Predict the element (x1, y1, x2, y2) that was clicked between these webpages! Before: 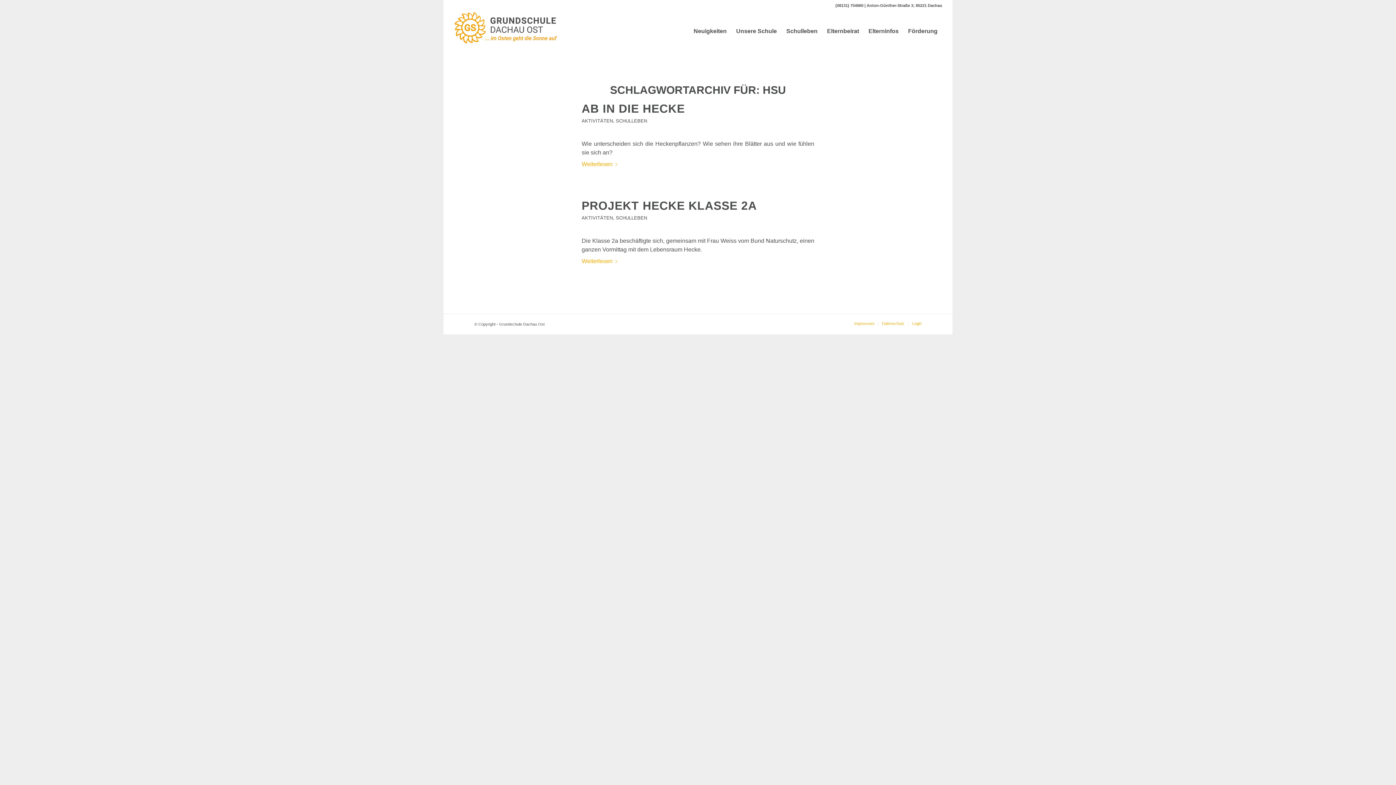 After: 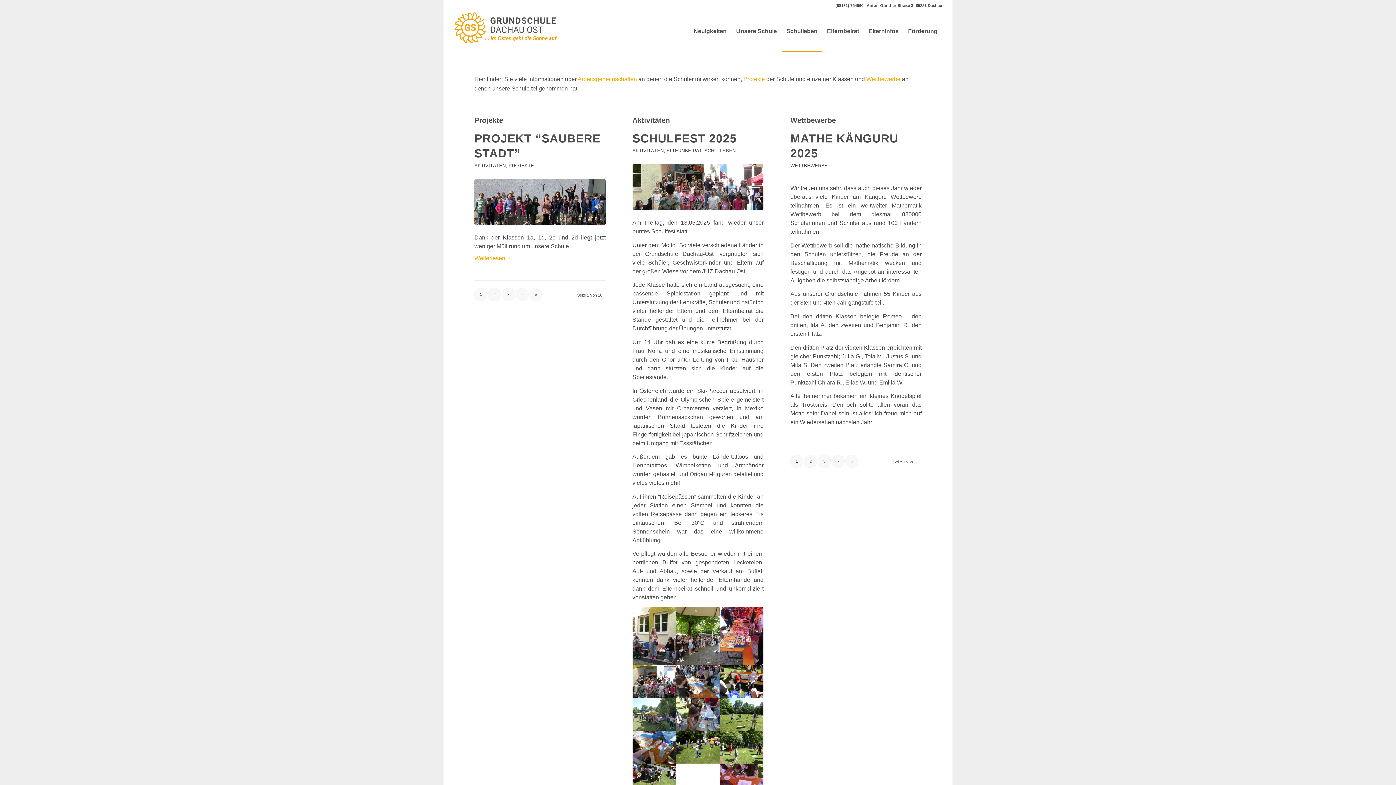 Action: label: Schulleben bbox: (781, 11, 822, 51)